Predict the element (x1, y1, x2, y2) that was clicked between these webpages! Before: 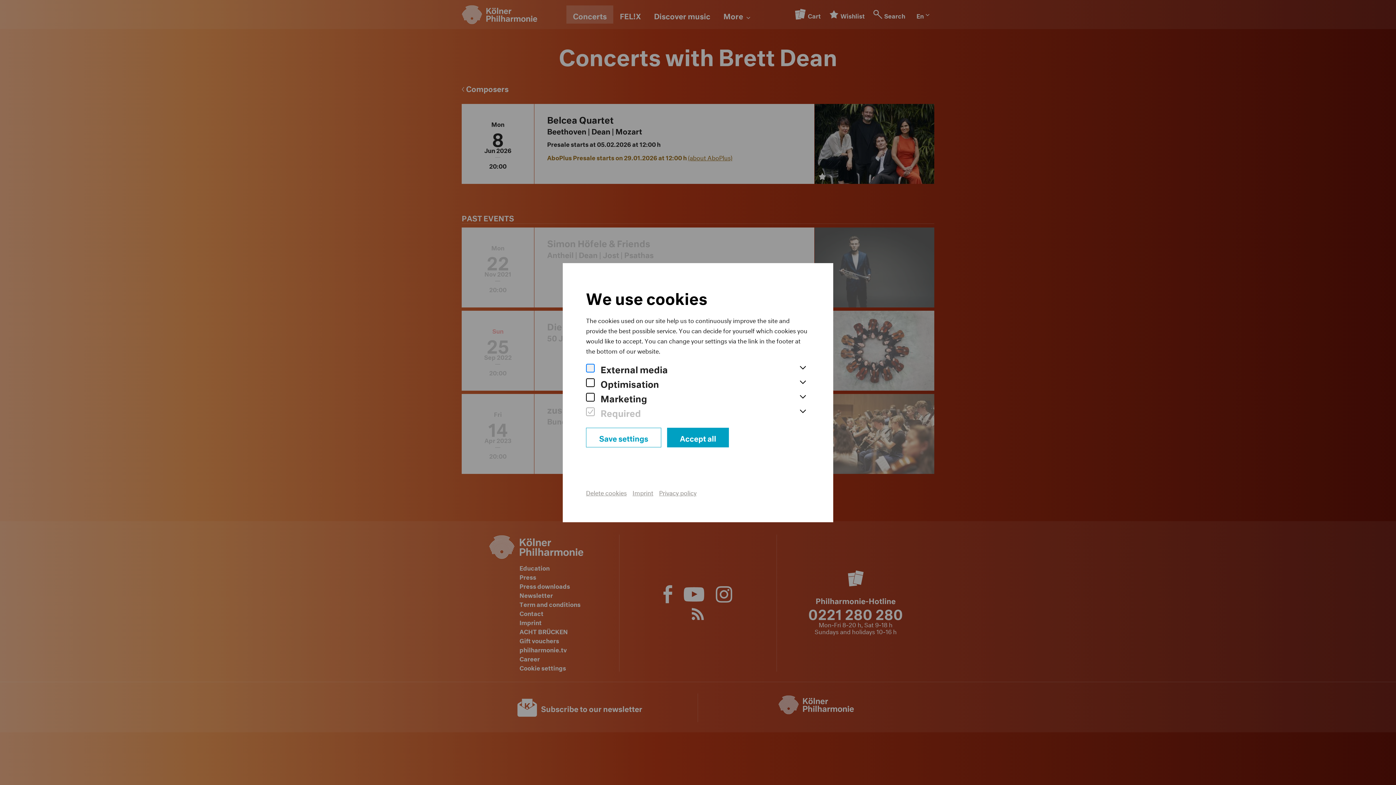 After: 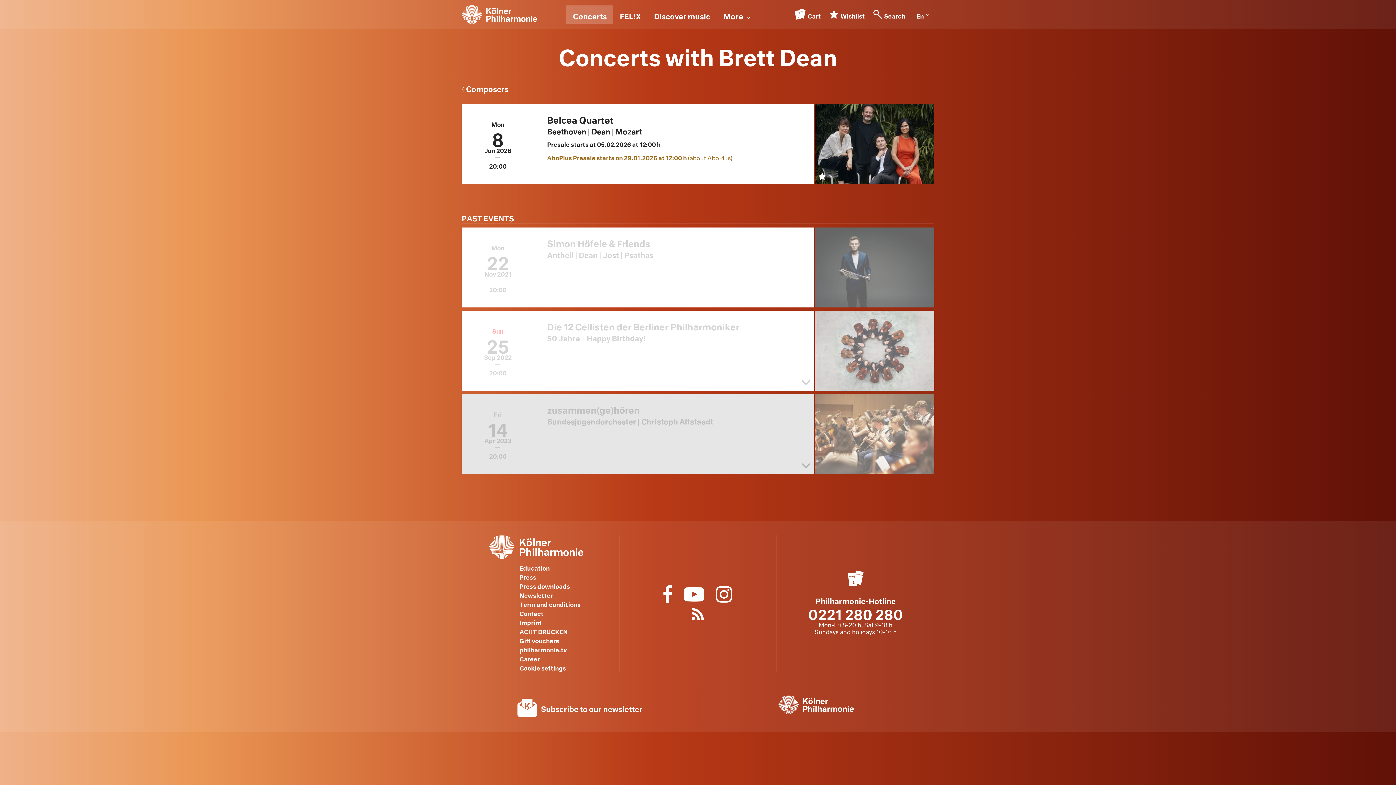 Action: label: Save settings bbox: (586, 427, 661, 447)